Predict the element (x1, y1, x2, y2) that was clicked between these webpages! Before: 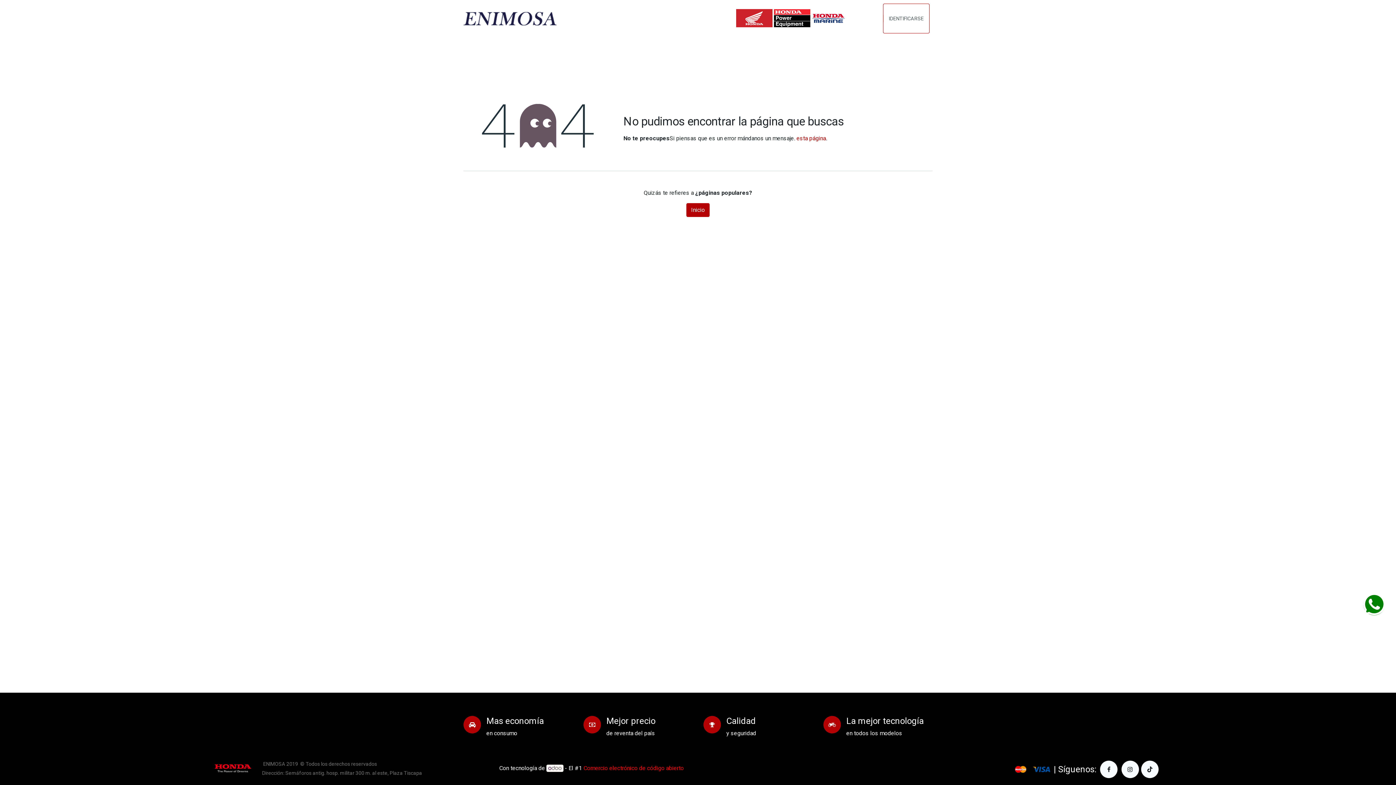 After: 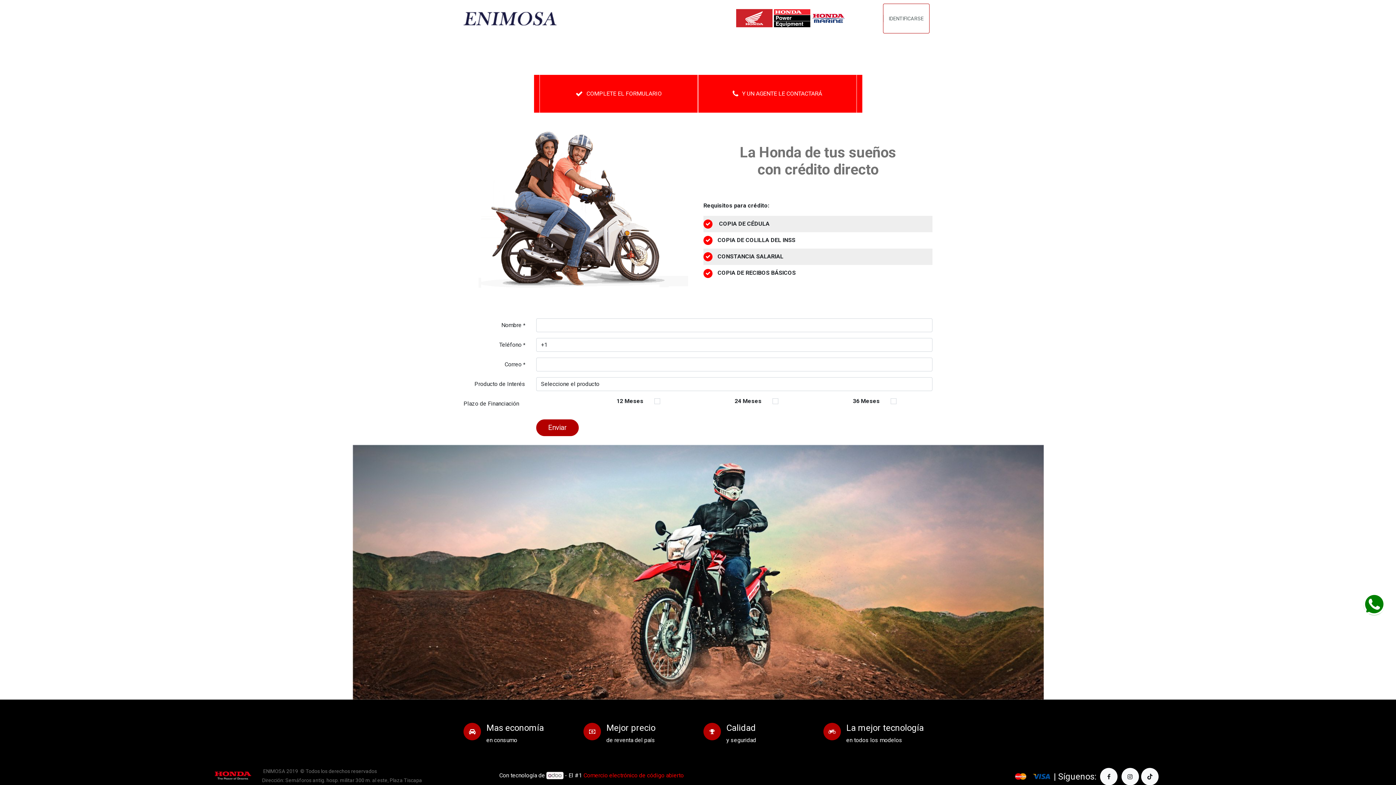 Action: label: FINANCIA TU MOTO bbox: (498, 33, 553, 62)